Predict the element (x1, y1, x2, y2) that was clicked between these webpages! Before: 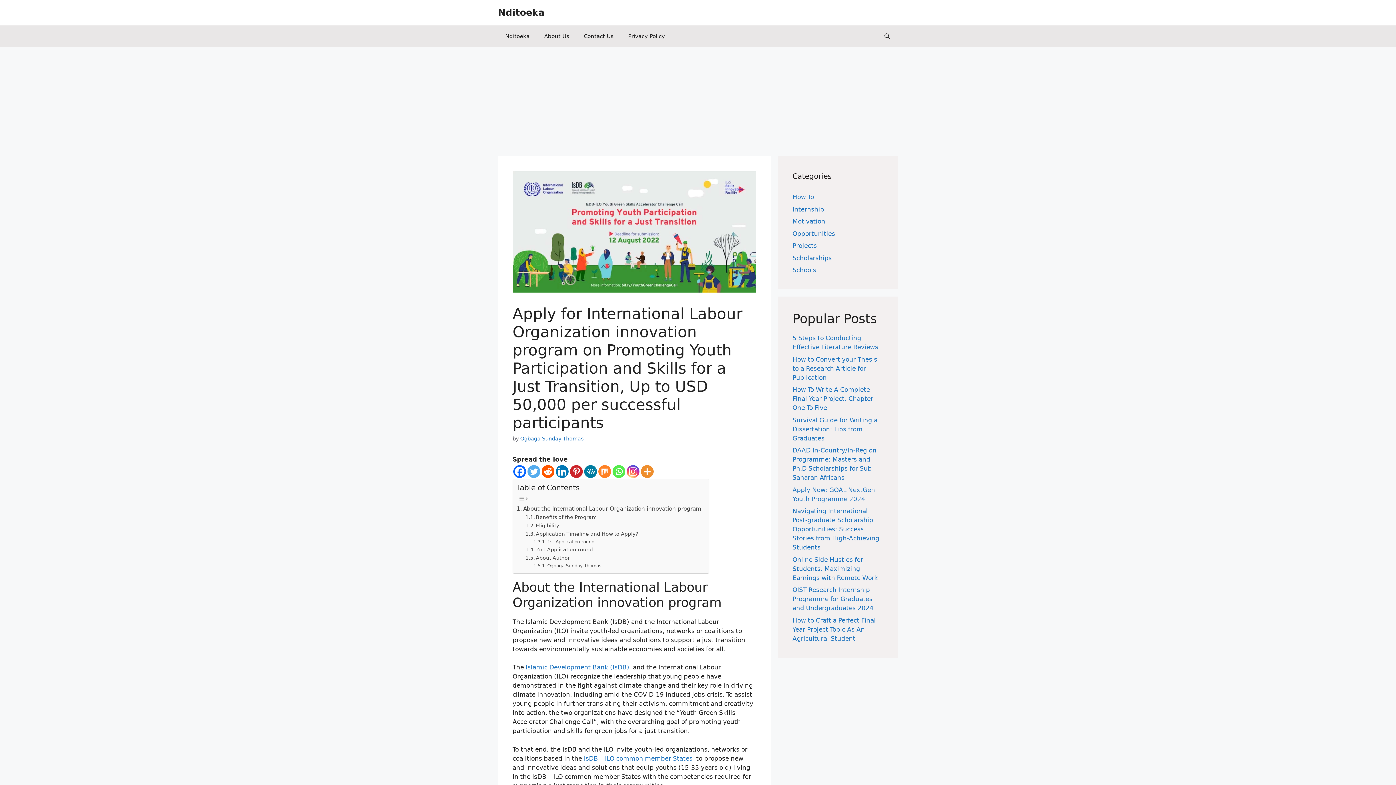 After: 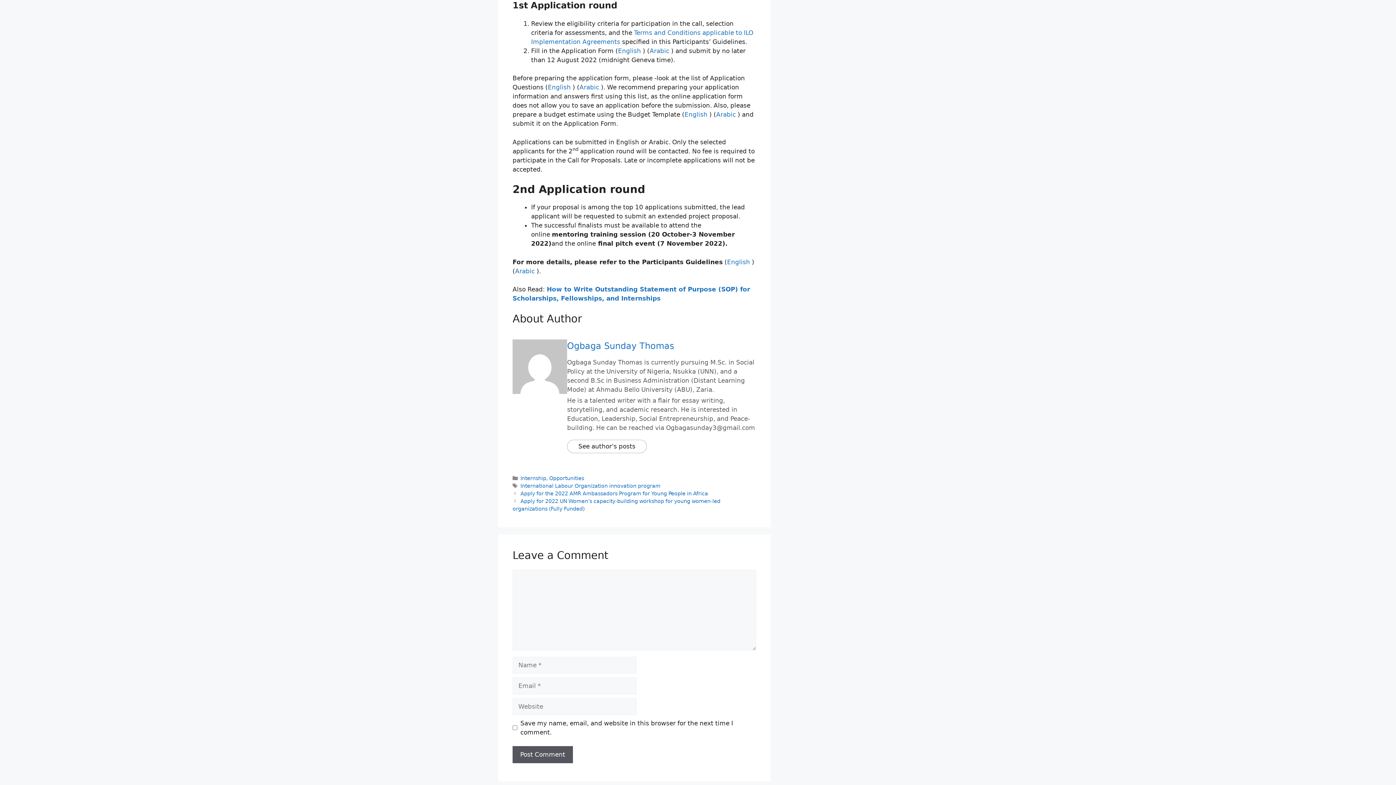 Action: bbox: (533, 538, 594, 545) label: 1st Application round